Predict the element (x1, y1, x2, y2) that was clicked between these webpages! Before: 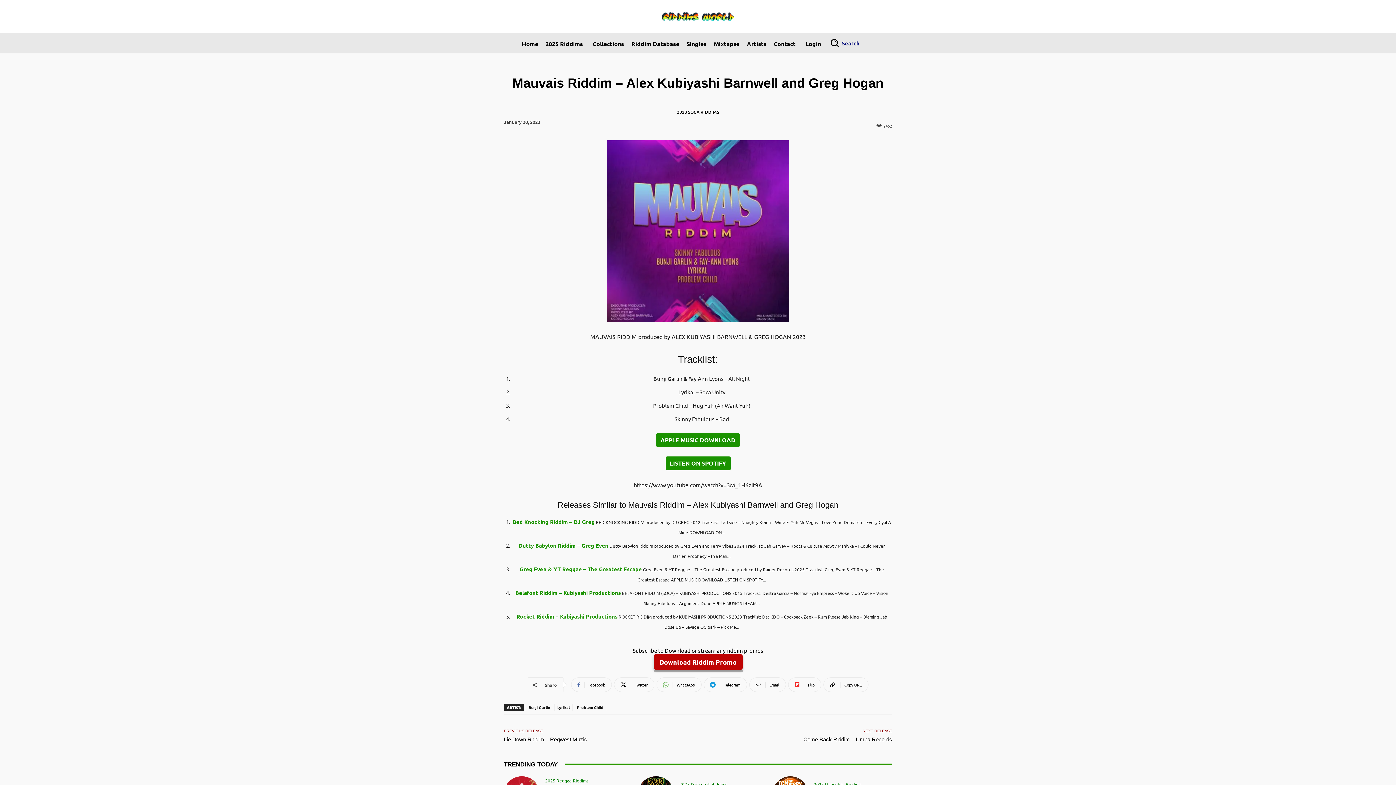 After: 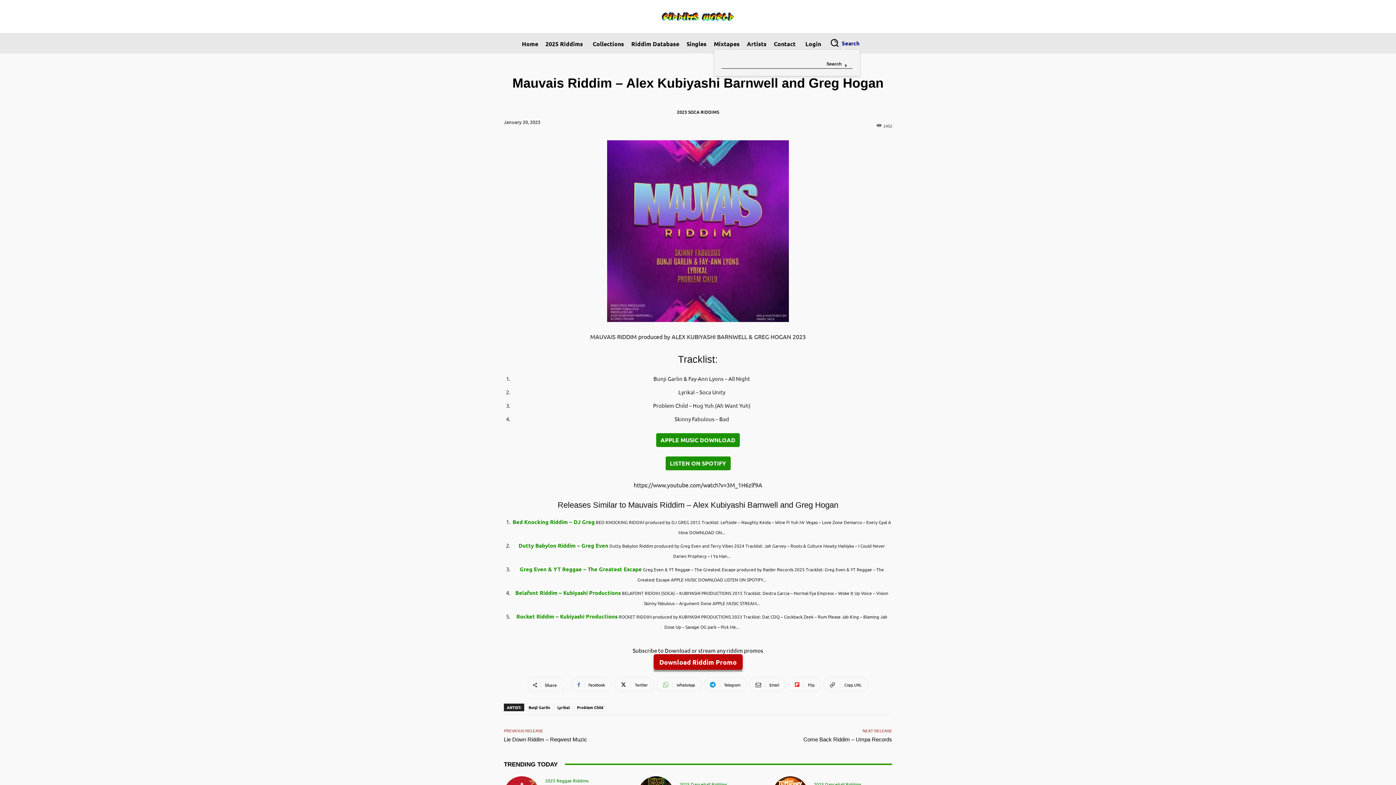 Action: bbox: (827, 35, 859, 49) label: Search